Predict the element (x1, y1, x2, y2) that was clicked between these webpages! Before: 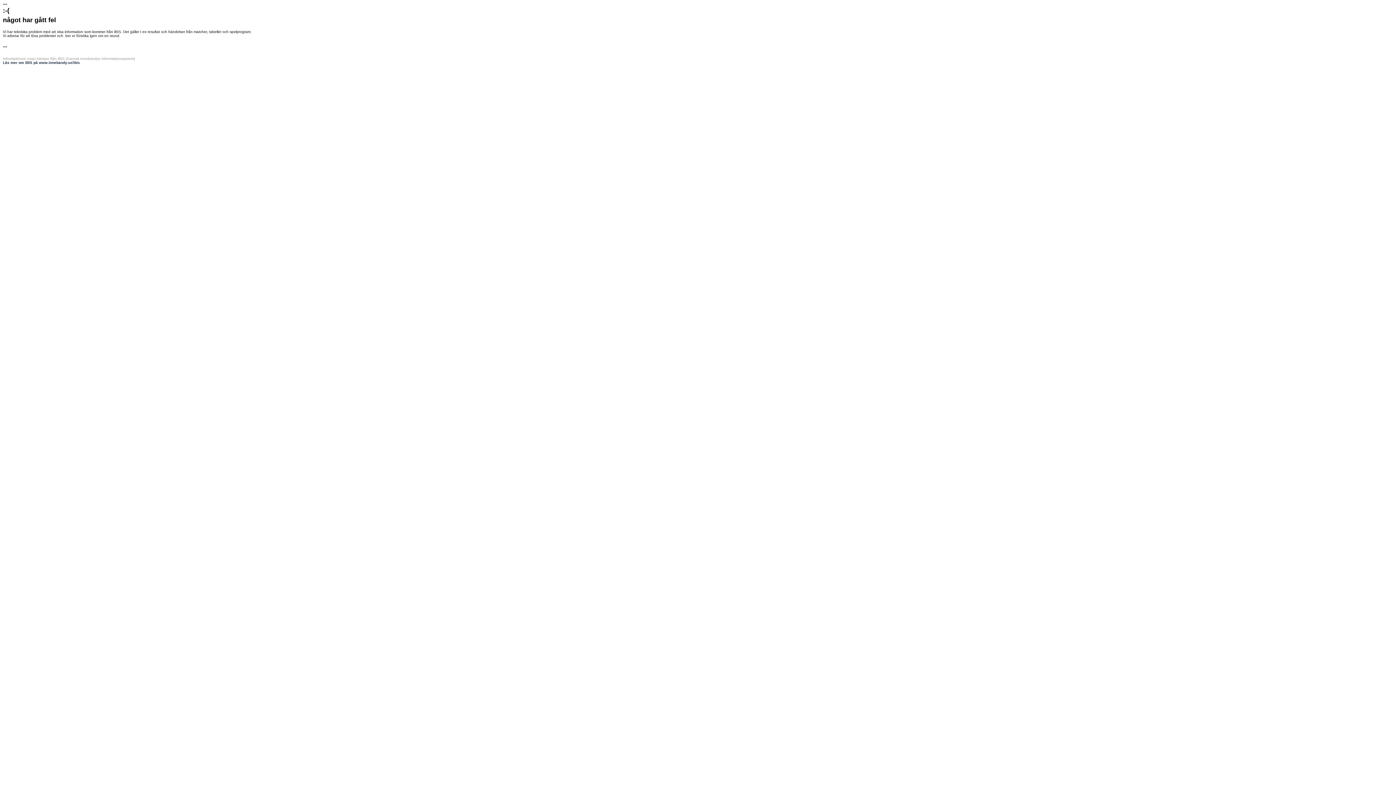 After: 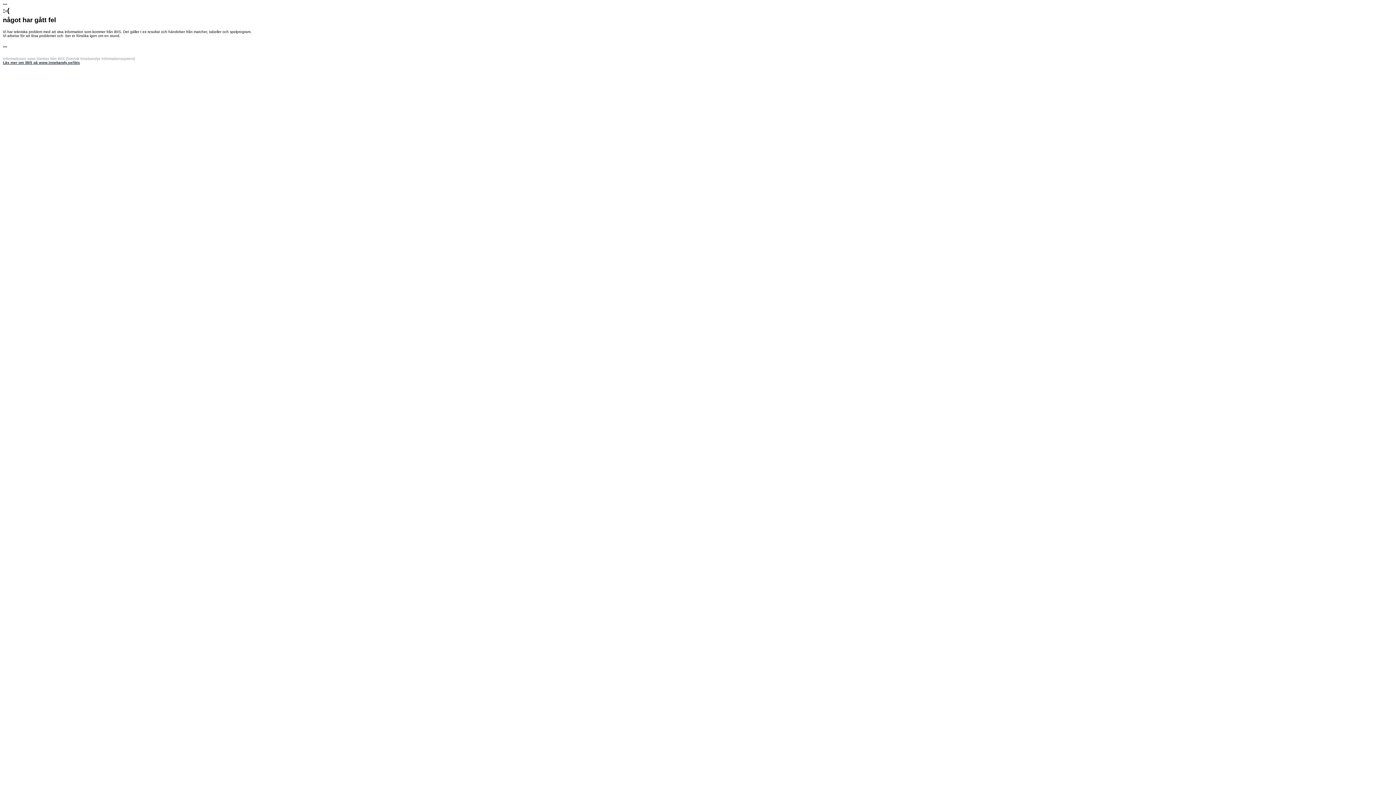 Action: bbox: (2, 60, 80, 64) label: Läs mer om iBIS på www.innebandy.se/ibis